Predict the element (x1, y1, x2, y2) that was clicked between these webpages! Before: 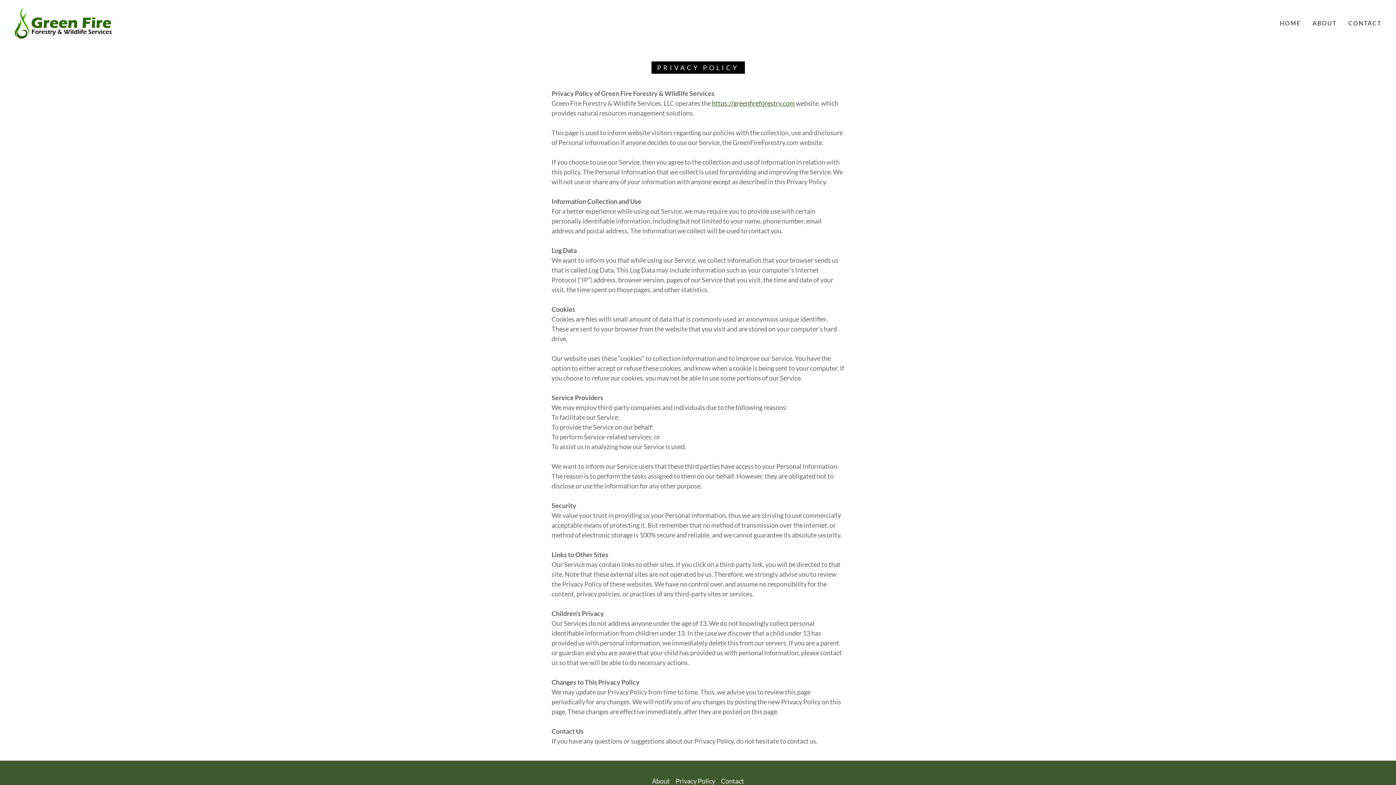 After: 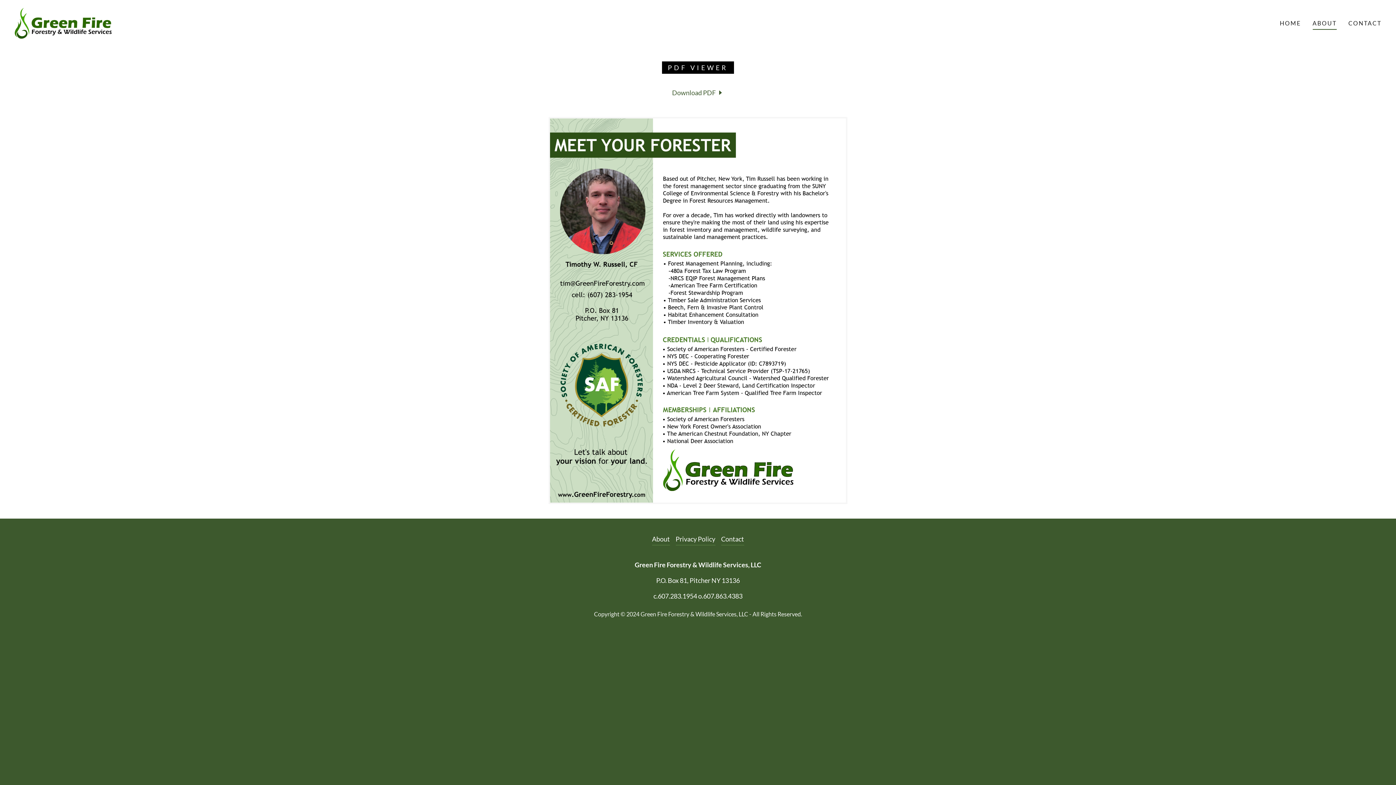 Action: bbox: (1310, 16, 1339, 29) label: ABOUT